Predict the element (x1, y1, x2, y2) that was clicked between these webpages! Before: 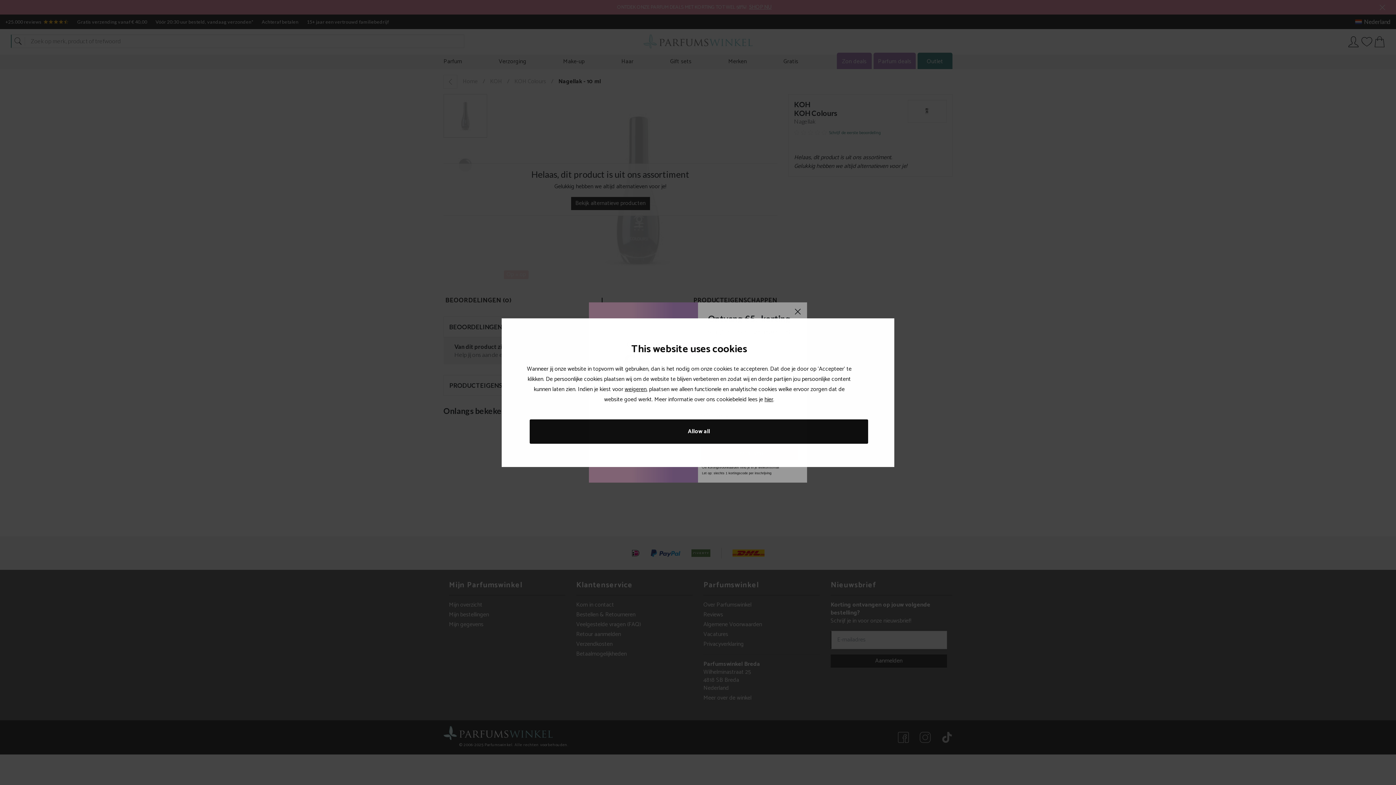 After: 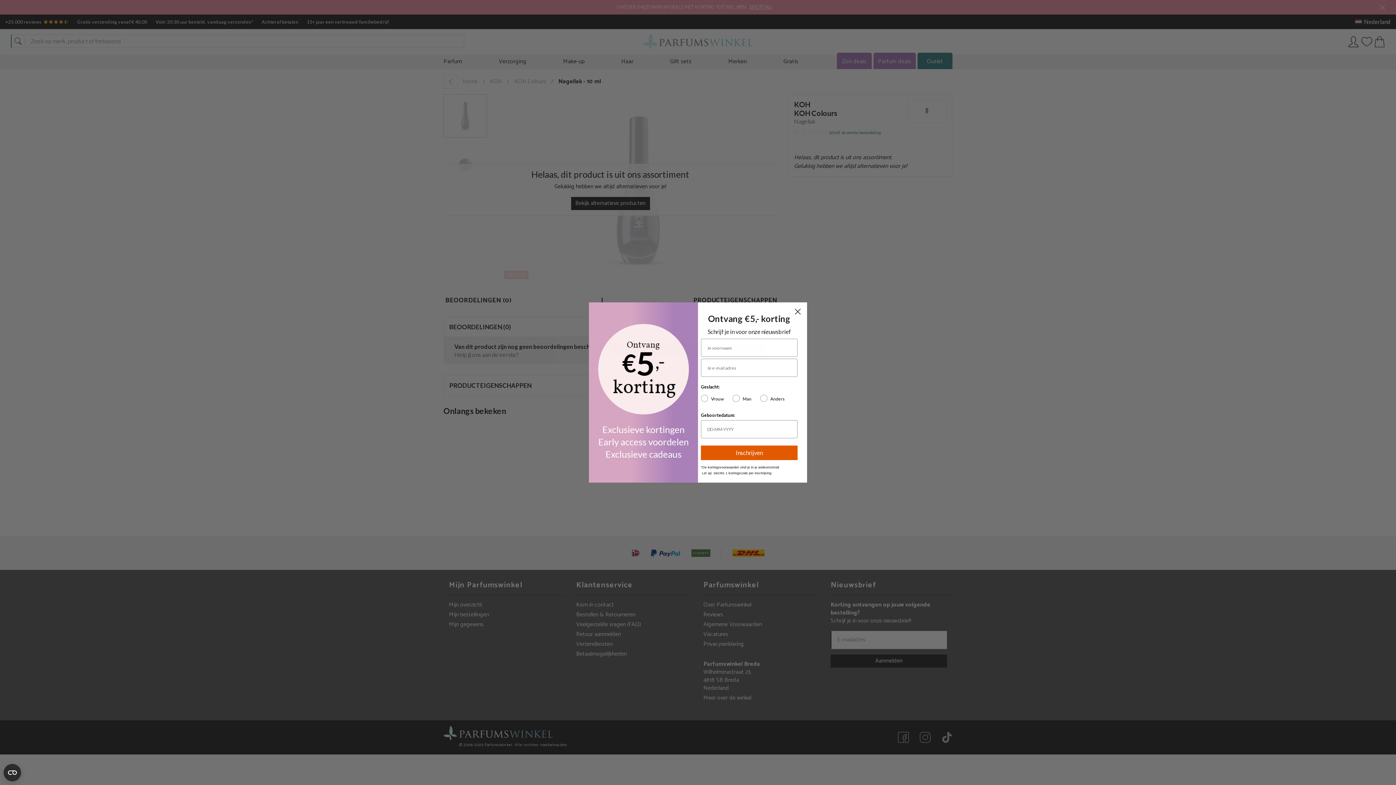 Action: bbox: (529, 419, 868, 443) label: Allow all